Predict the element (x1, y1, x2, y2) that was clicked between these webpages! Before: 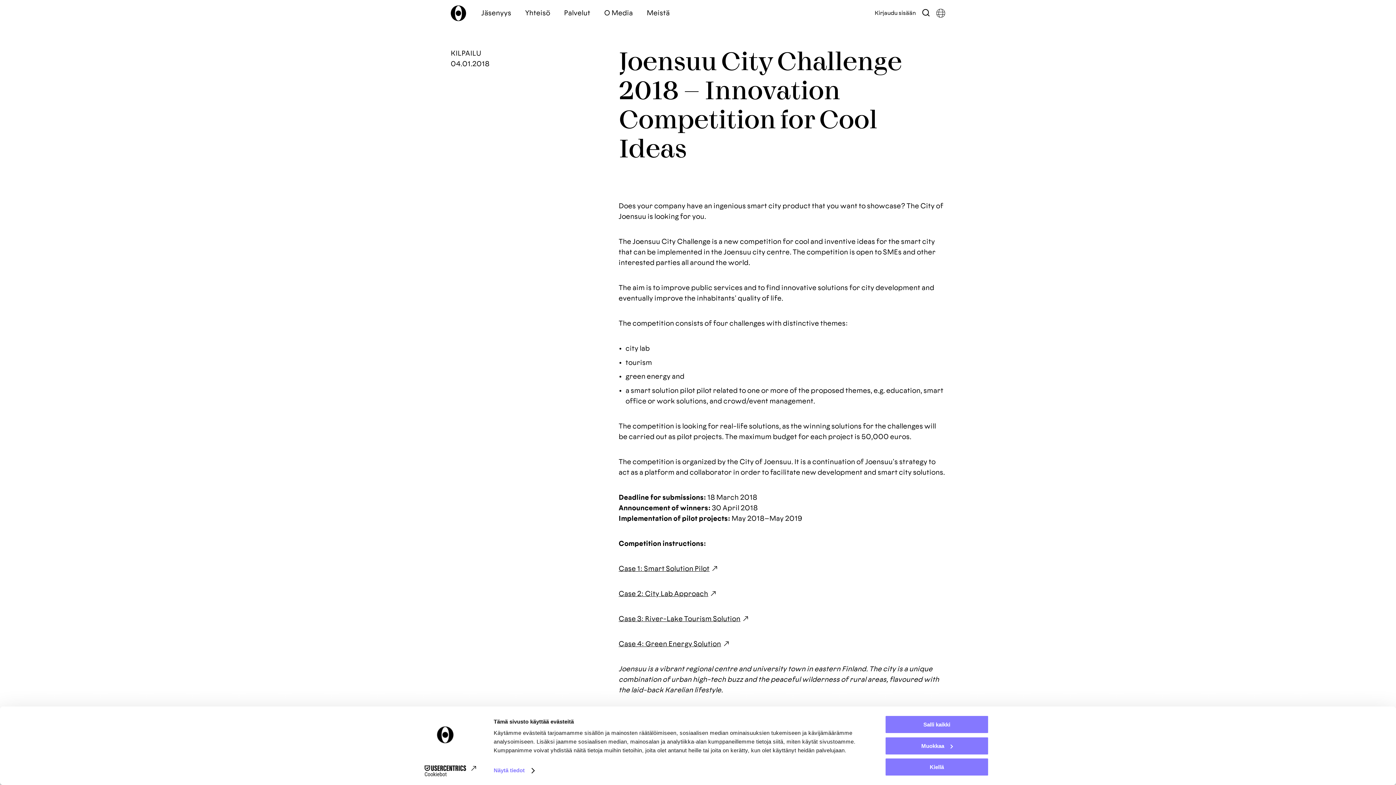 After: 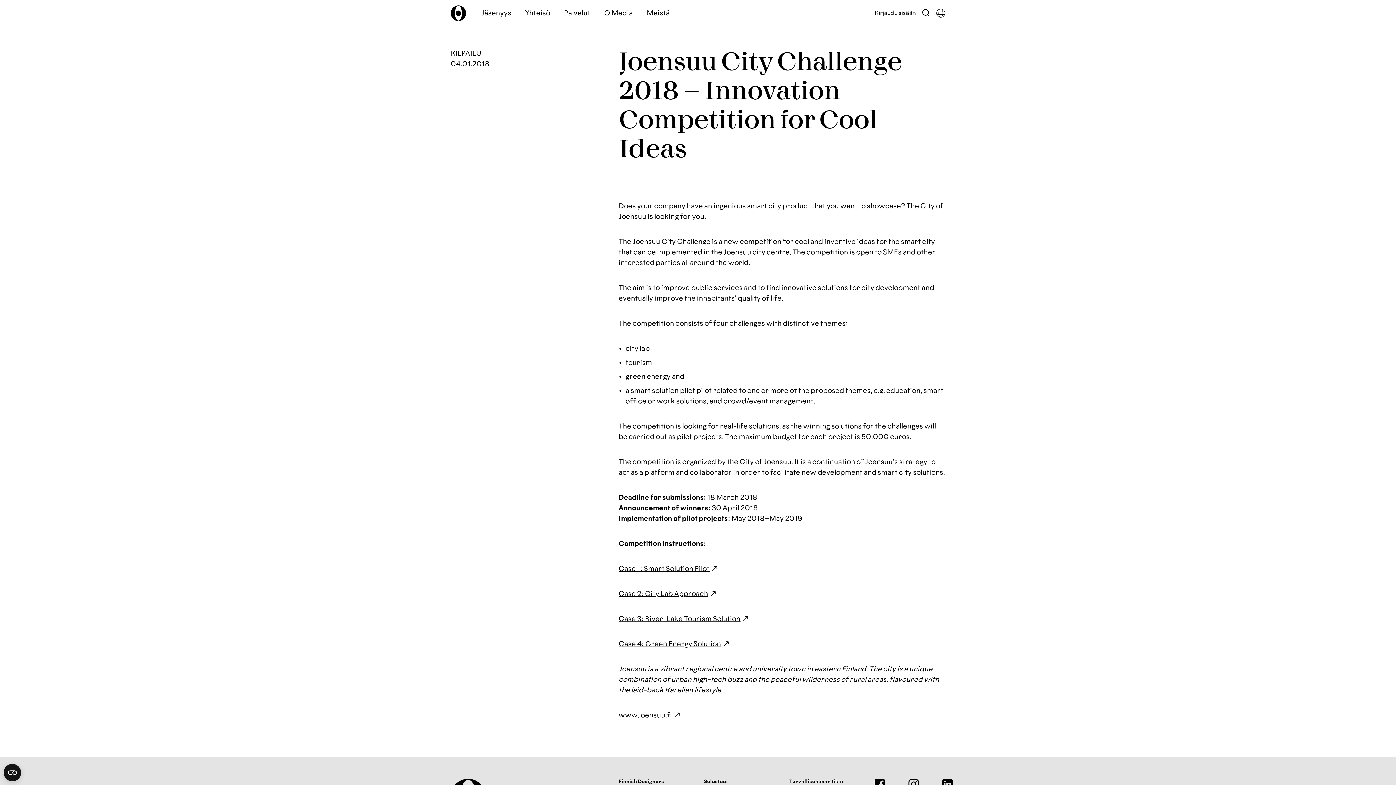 Action: bbox: (885, 715, 989, 734) label: Salli kaikki